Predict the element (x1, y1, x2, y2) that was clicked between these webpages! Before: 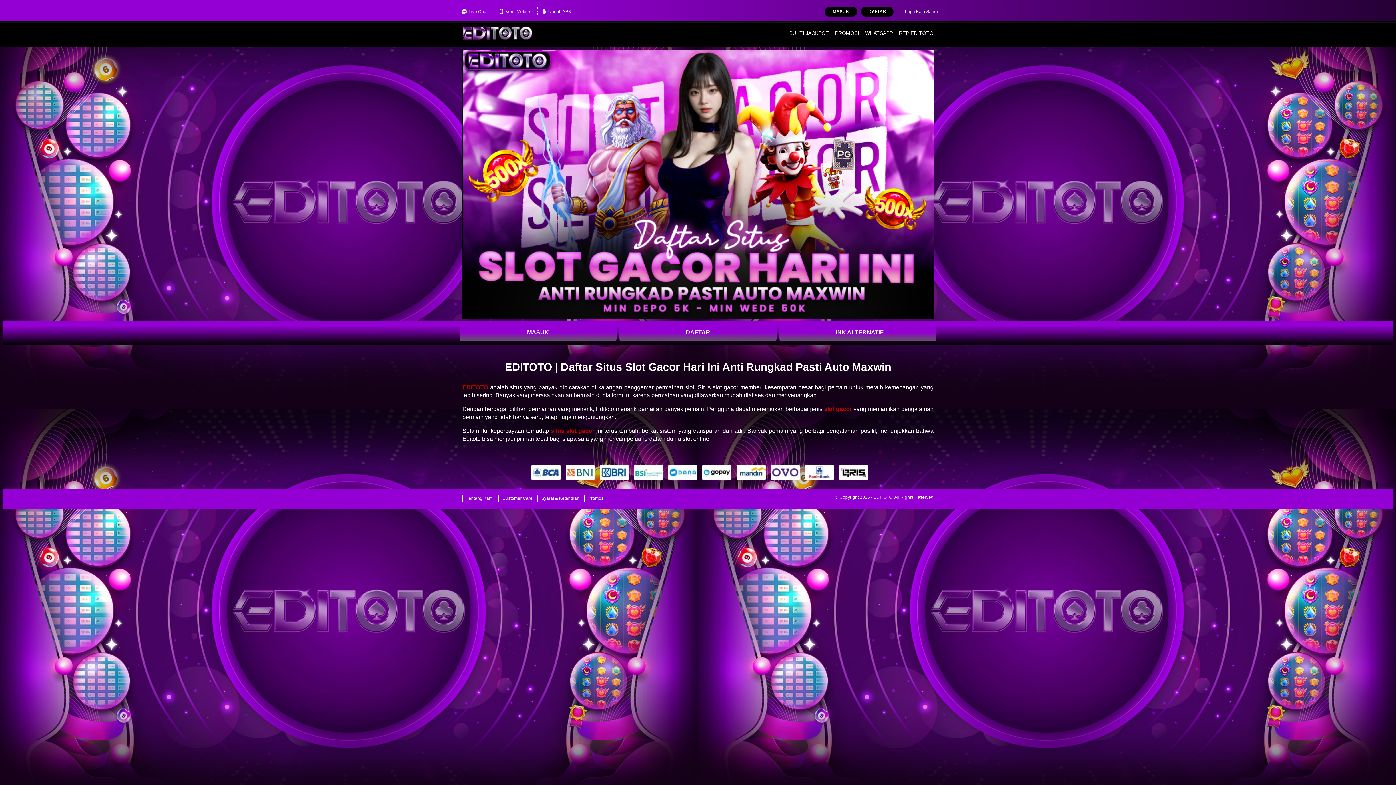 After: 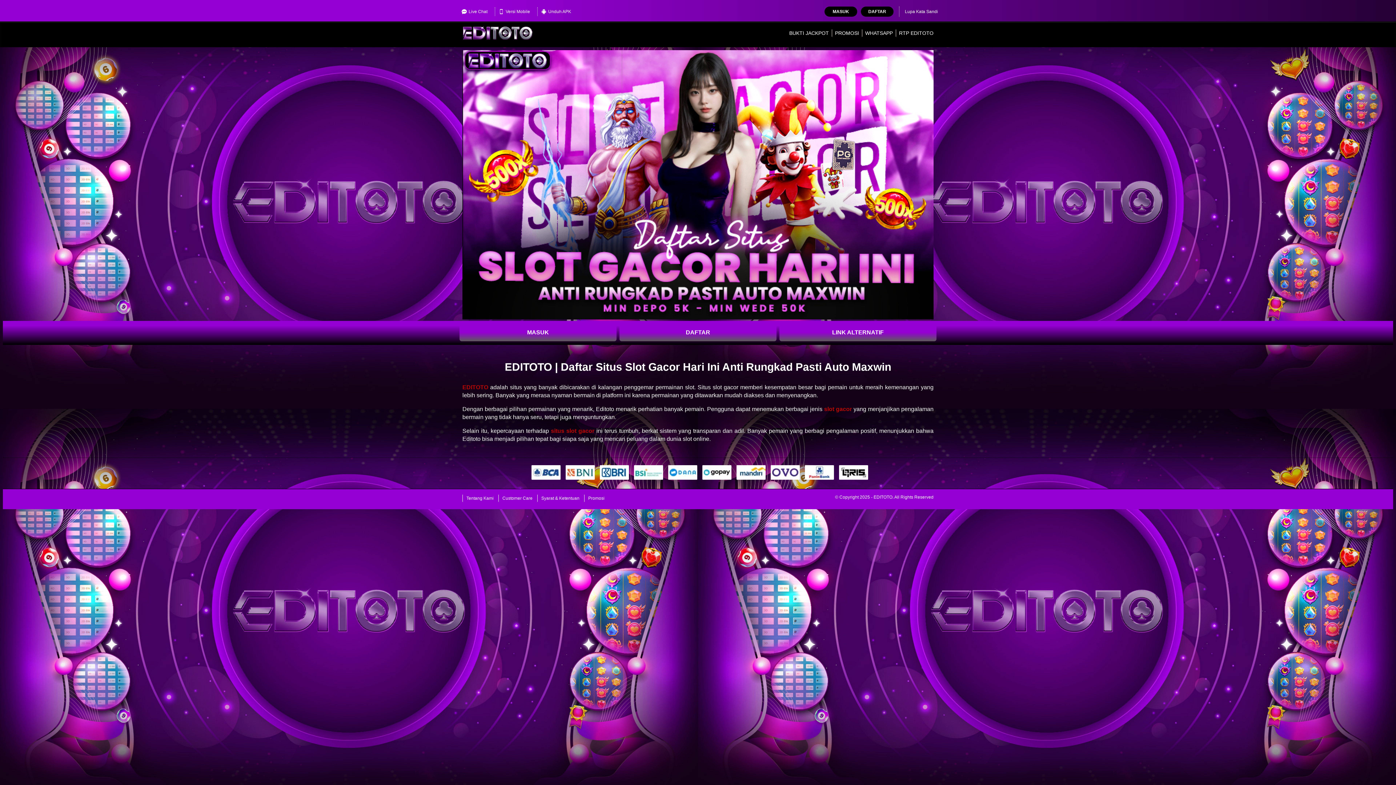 Action: label: Lupa Kata Sandi bbox: (905, 6, 938, 16)